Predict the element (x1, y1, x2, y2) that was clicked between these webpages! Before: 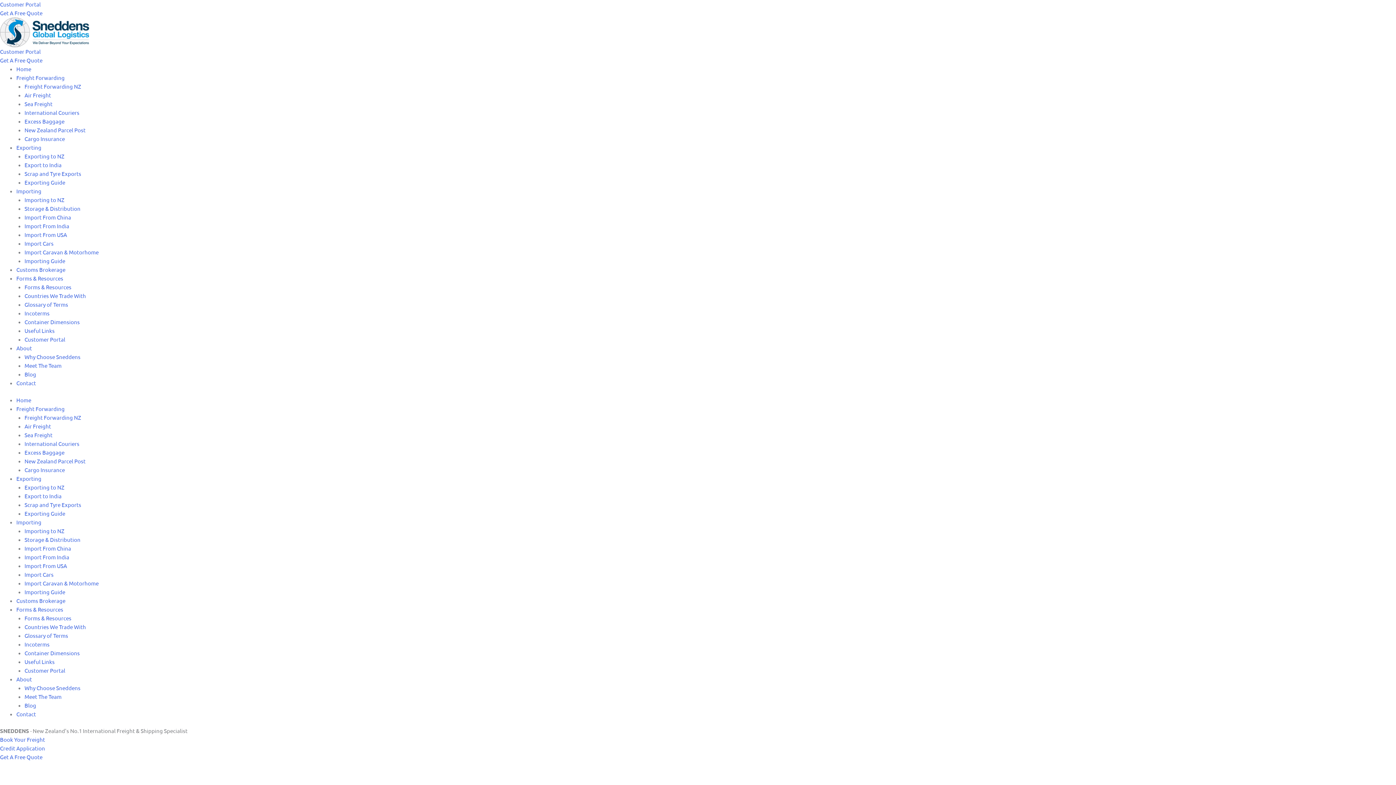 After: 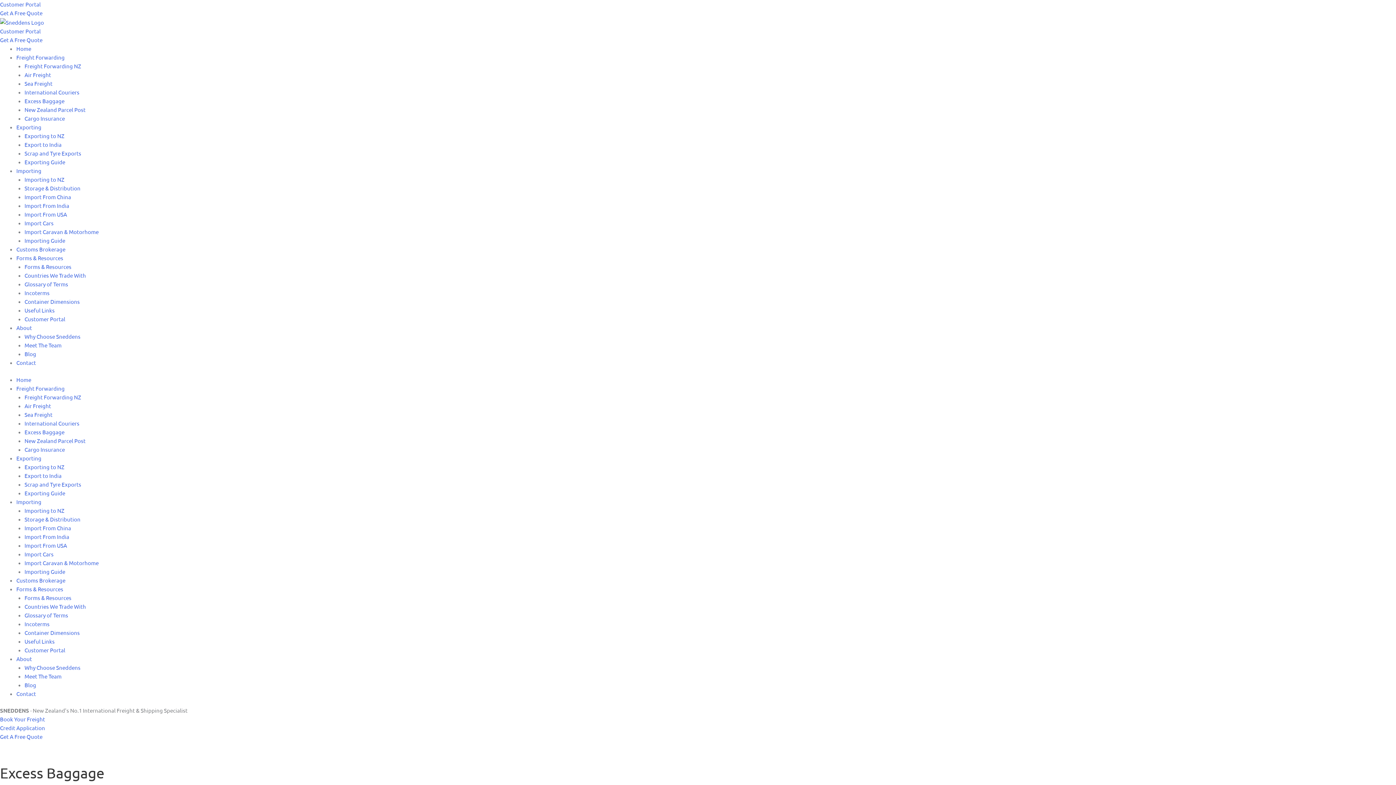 Action: bbox: (24, 448, 64, 455) label: Excess Baggage